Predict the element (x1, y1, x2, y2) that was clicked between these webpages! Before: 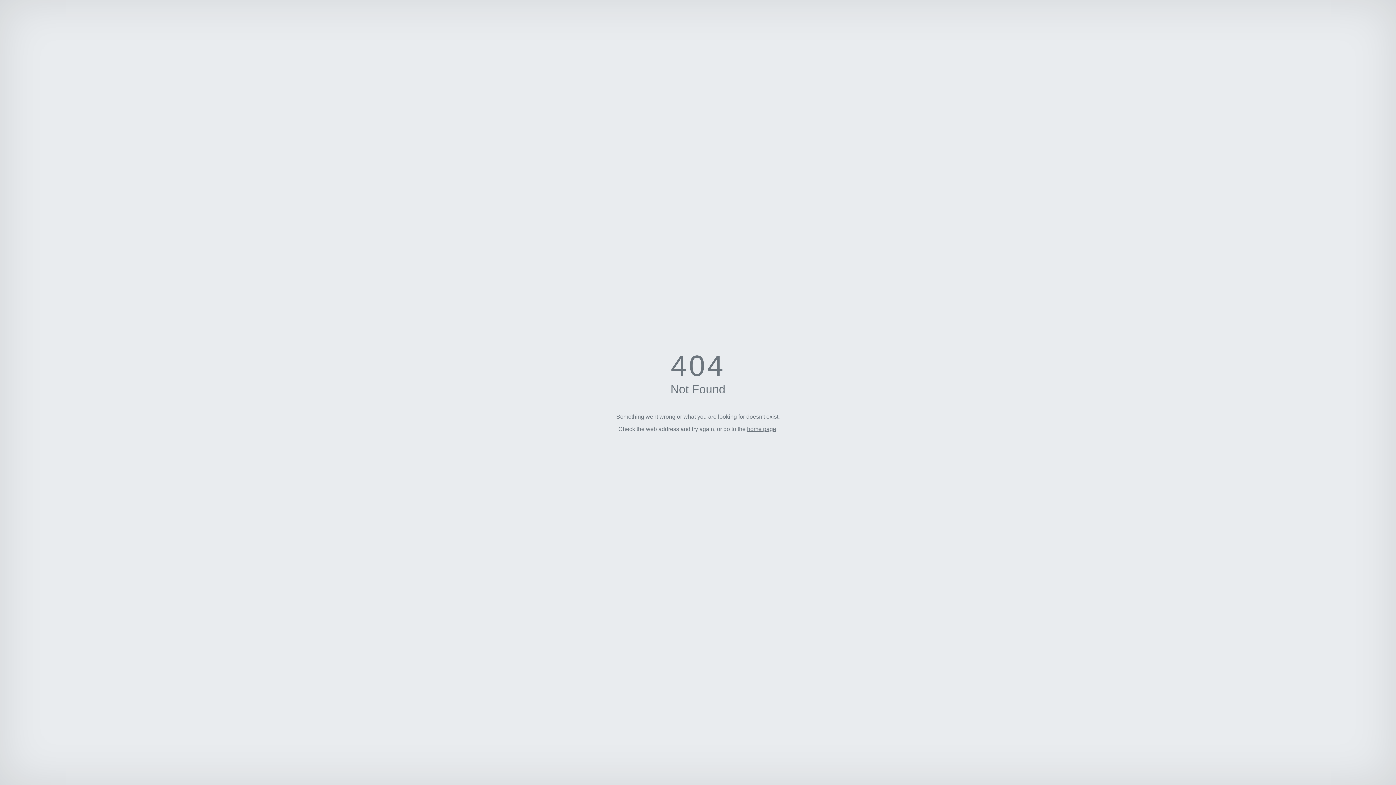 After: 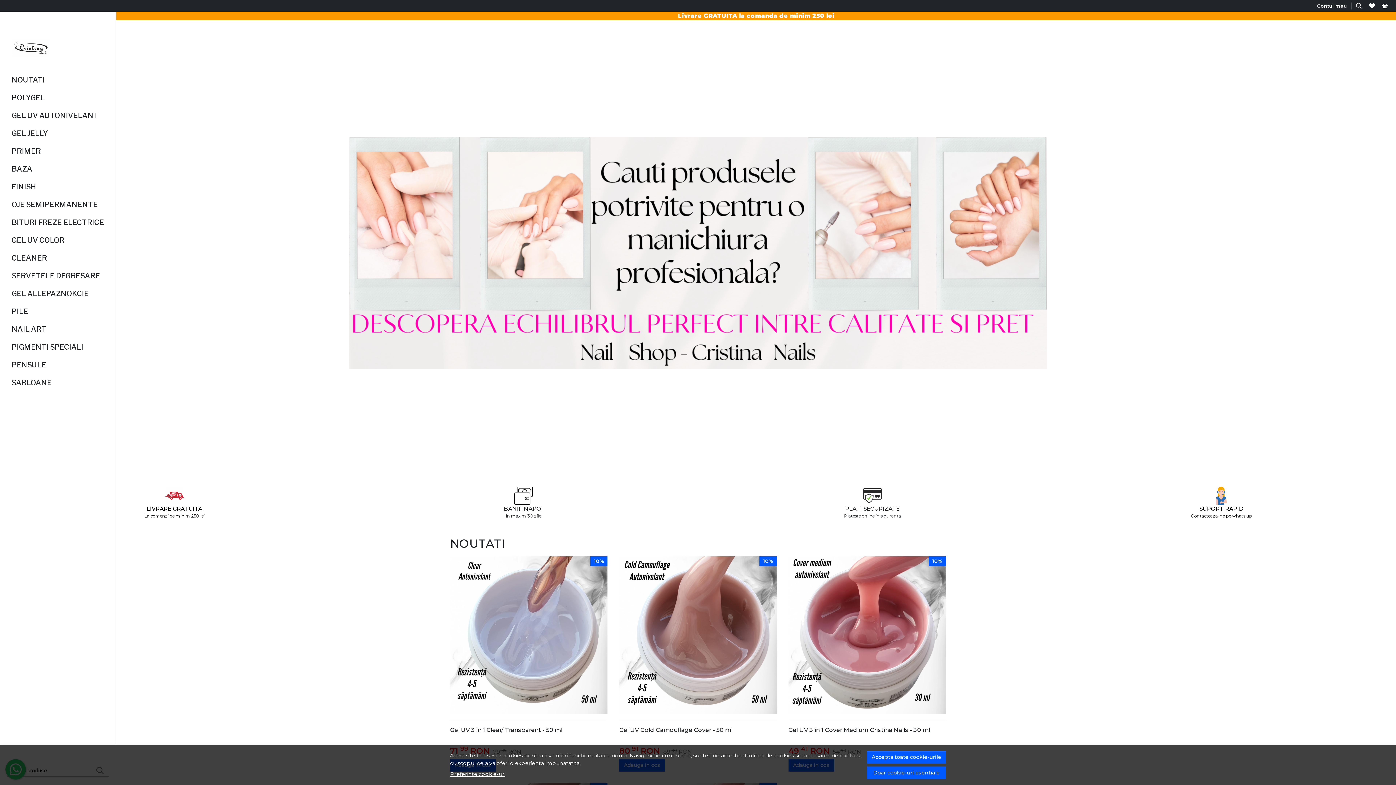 Action: bbox: (747, 426, 776, 432) label: home page